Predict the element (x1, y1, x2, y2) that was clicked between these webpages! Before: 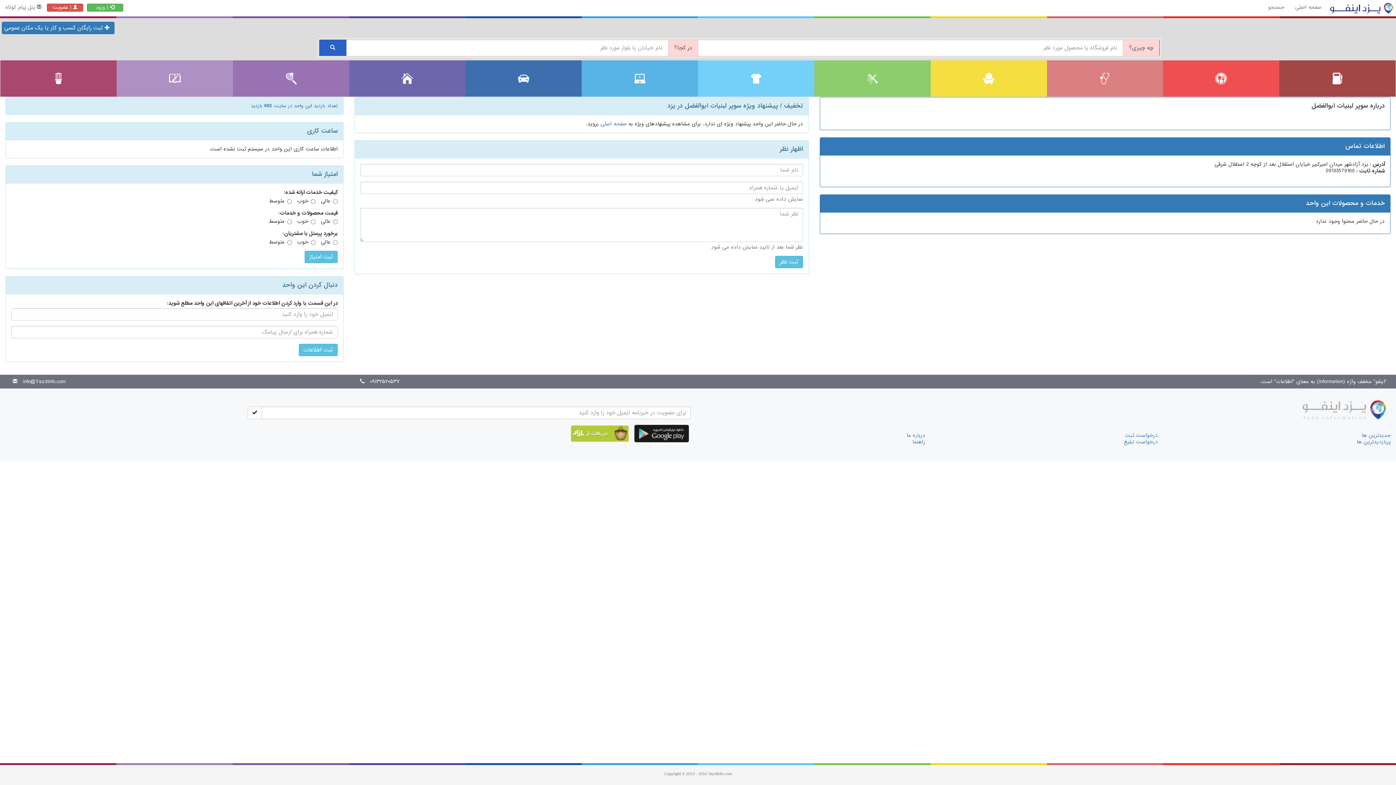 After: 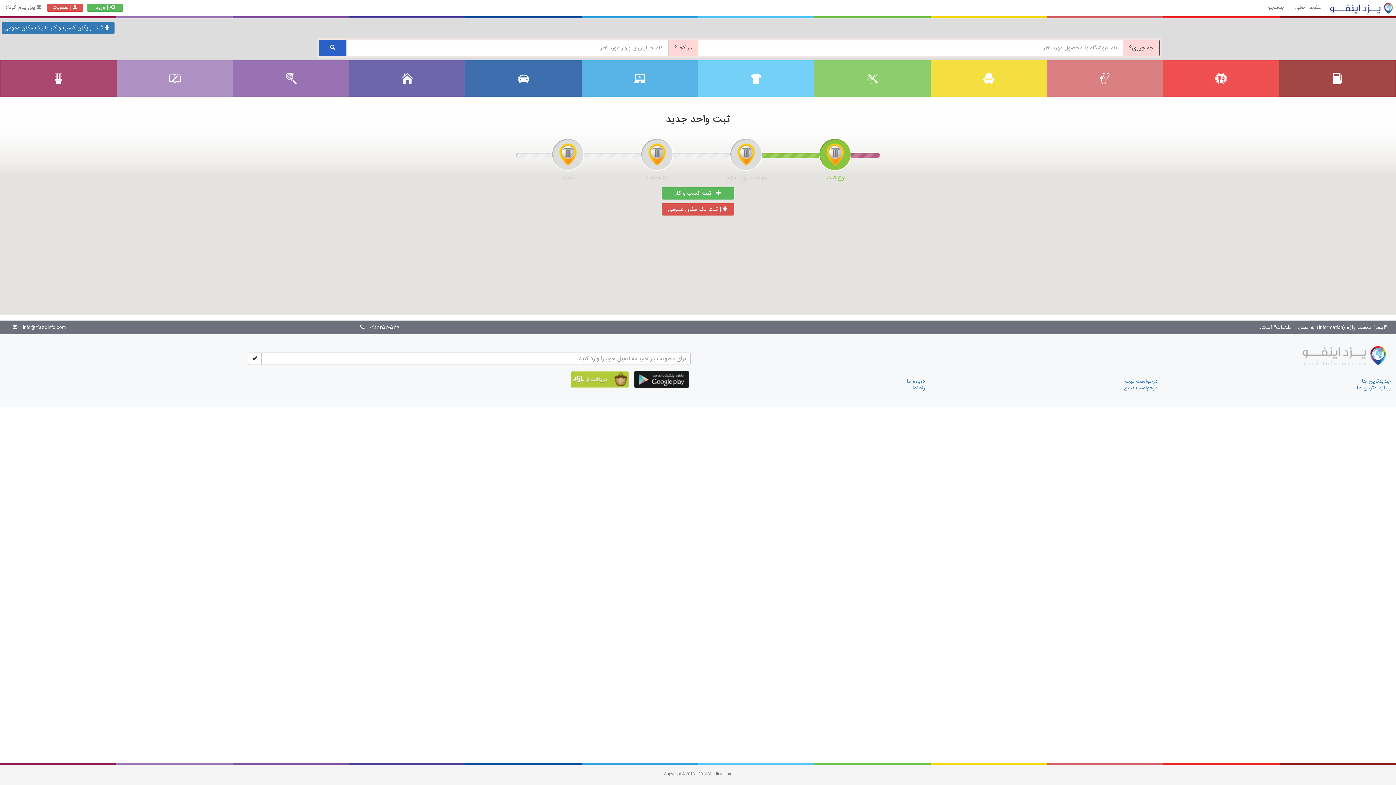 Action: bbox: (1125, 431, 1158, 439) label: درخواست ثبت